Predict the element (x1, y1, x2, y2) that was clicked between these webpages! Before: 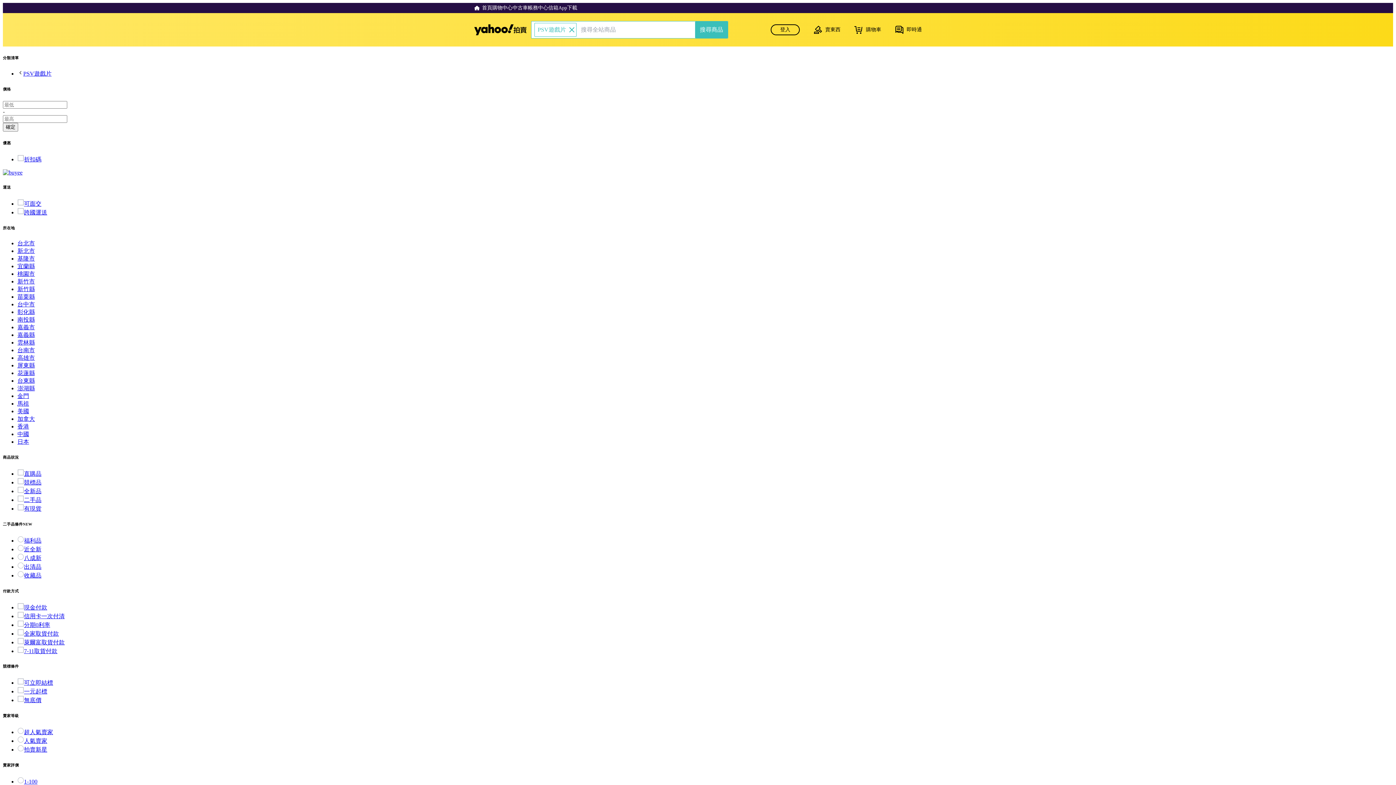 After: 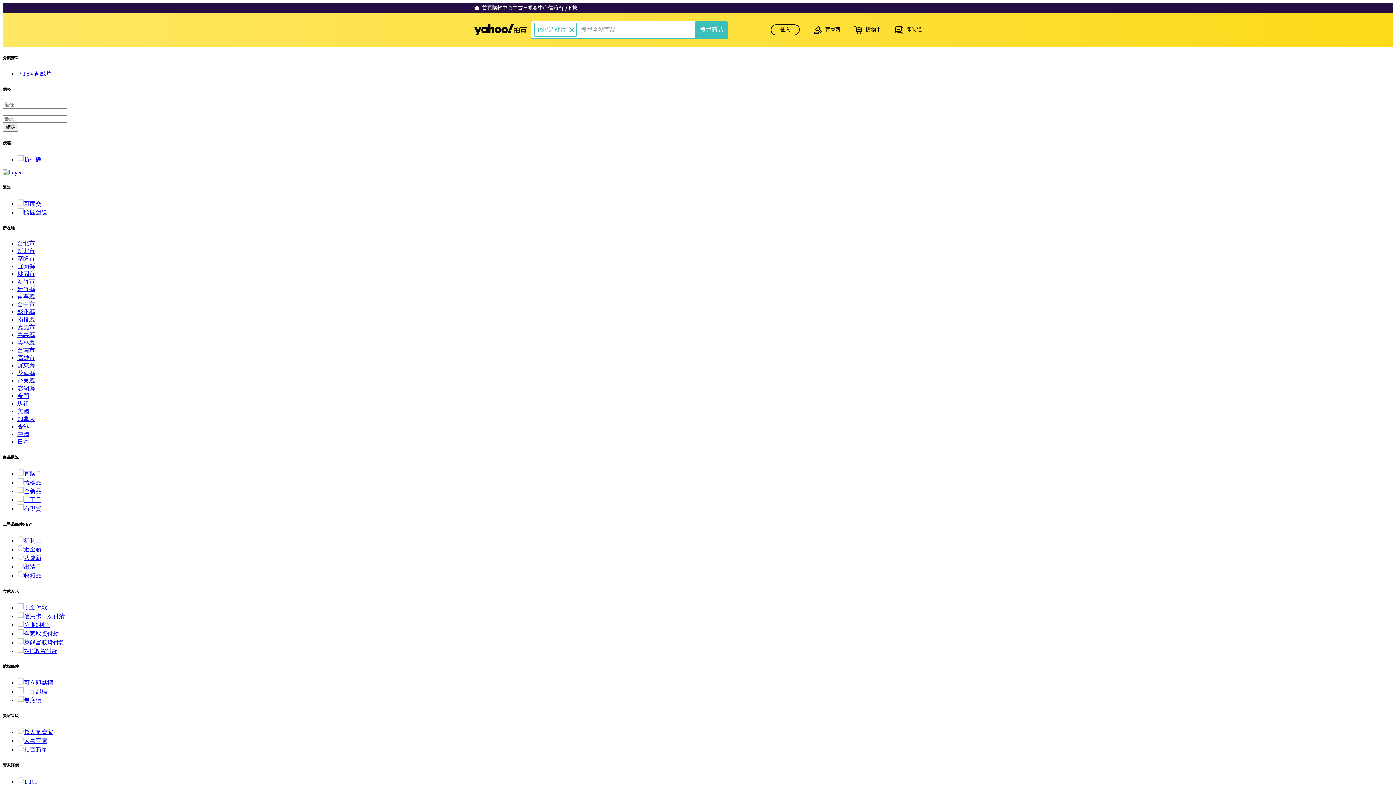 Action: label: 1-100 bbox: (17, 779, 37, 785)